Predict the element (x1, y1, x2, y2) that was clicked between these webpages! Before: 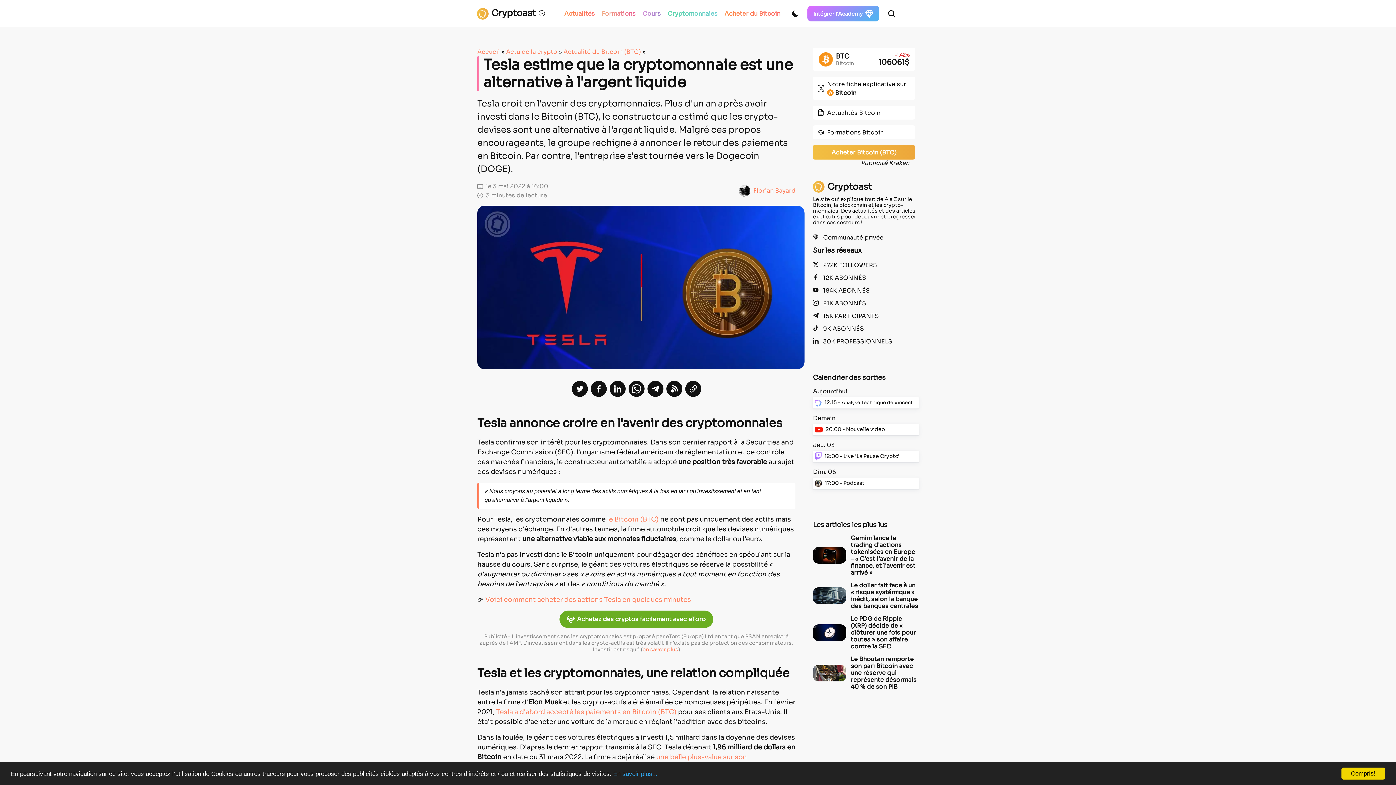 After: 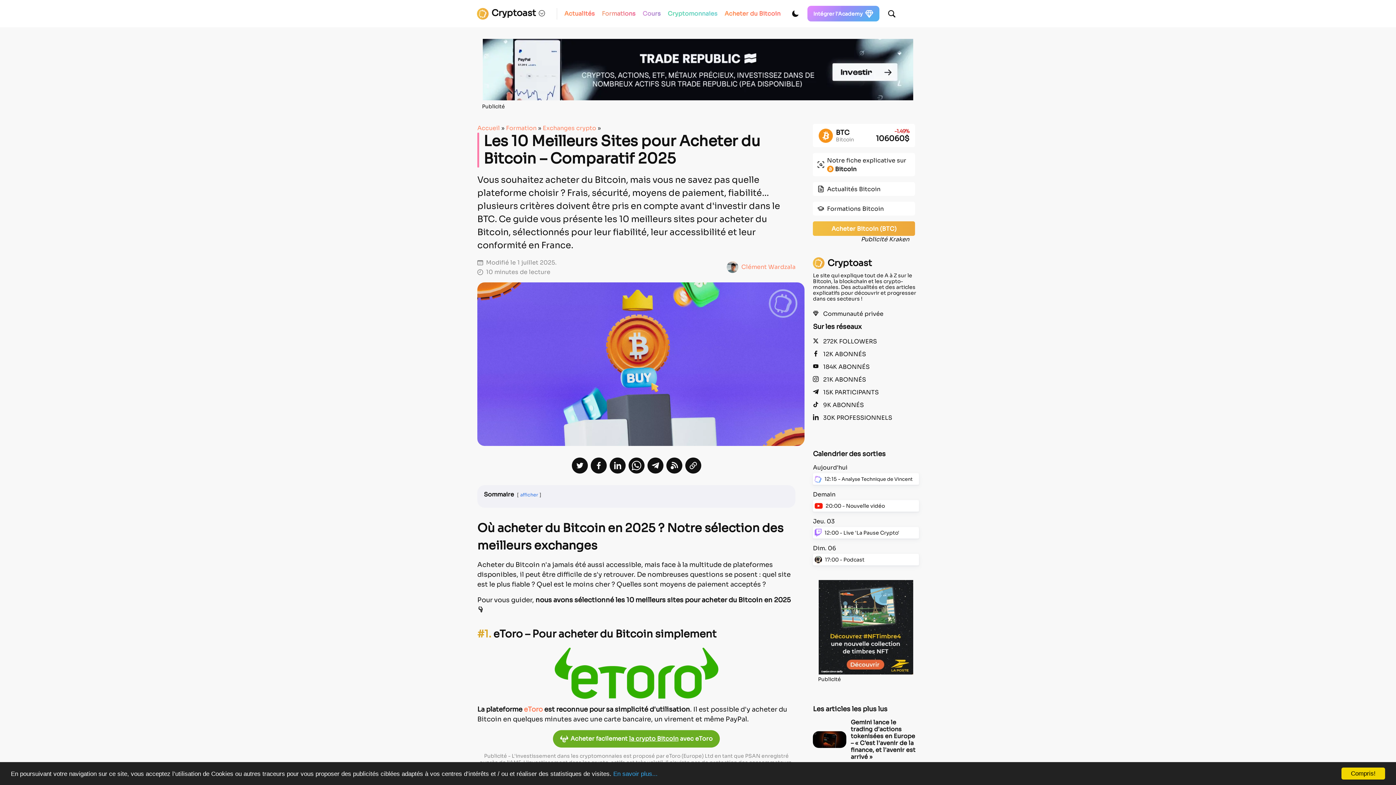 Action: label: Acheter du Bitcoin bbox: (724, 9, 780, 18)